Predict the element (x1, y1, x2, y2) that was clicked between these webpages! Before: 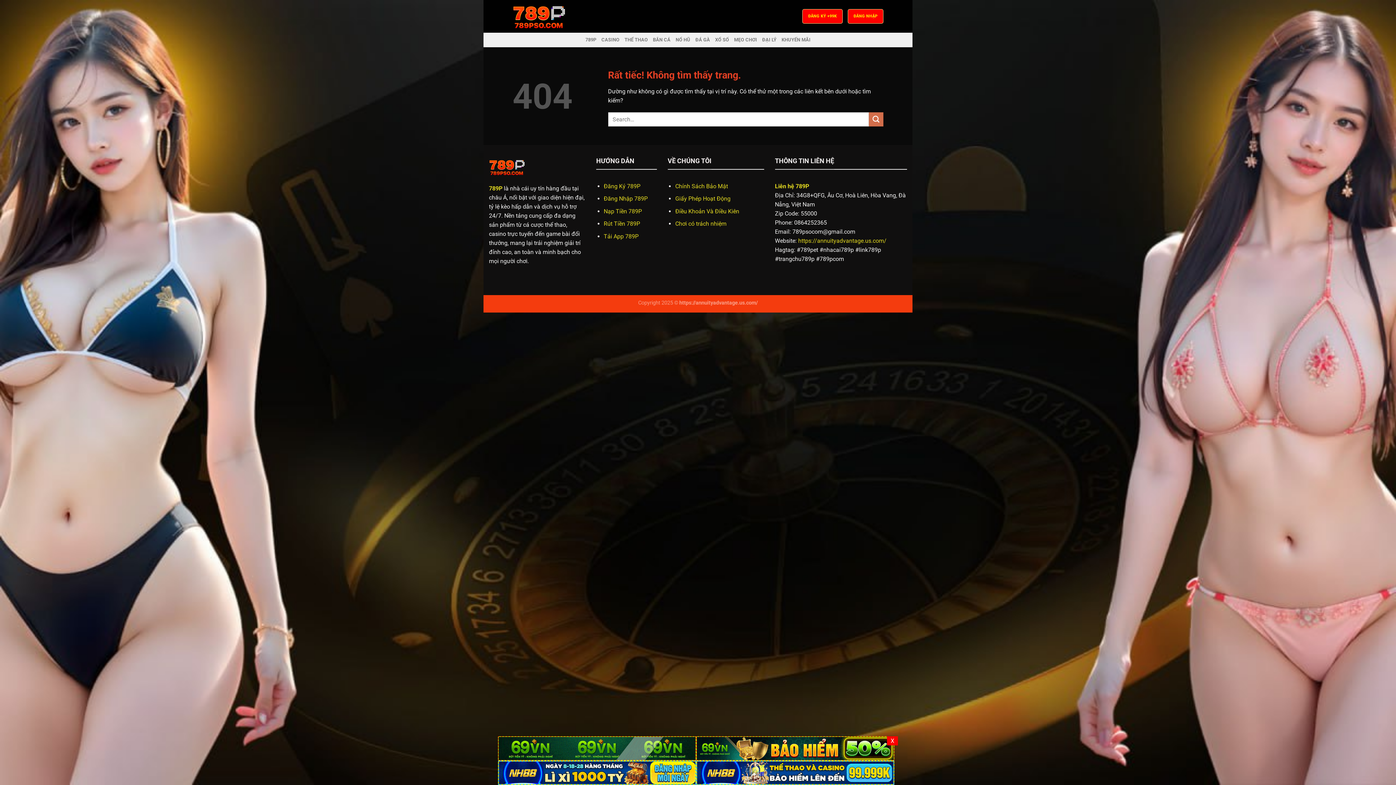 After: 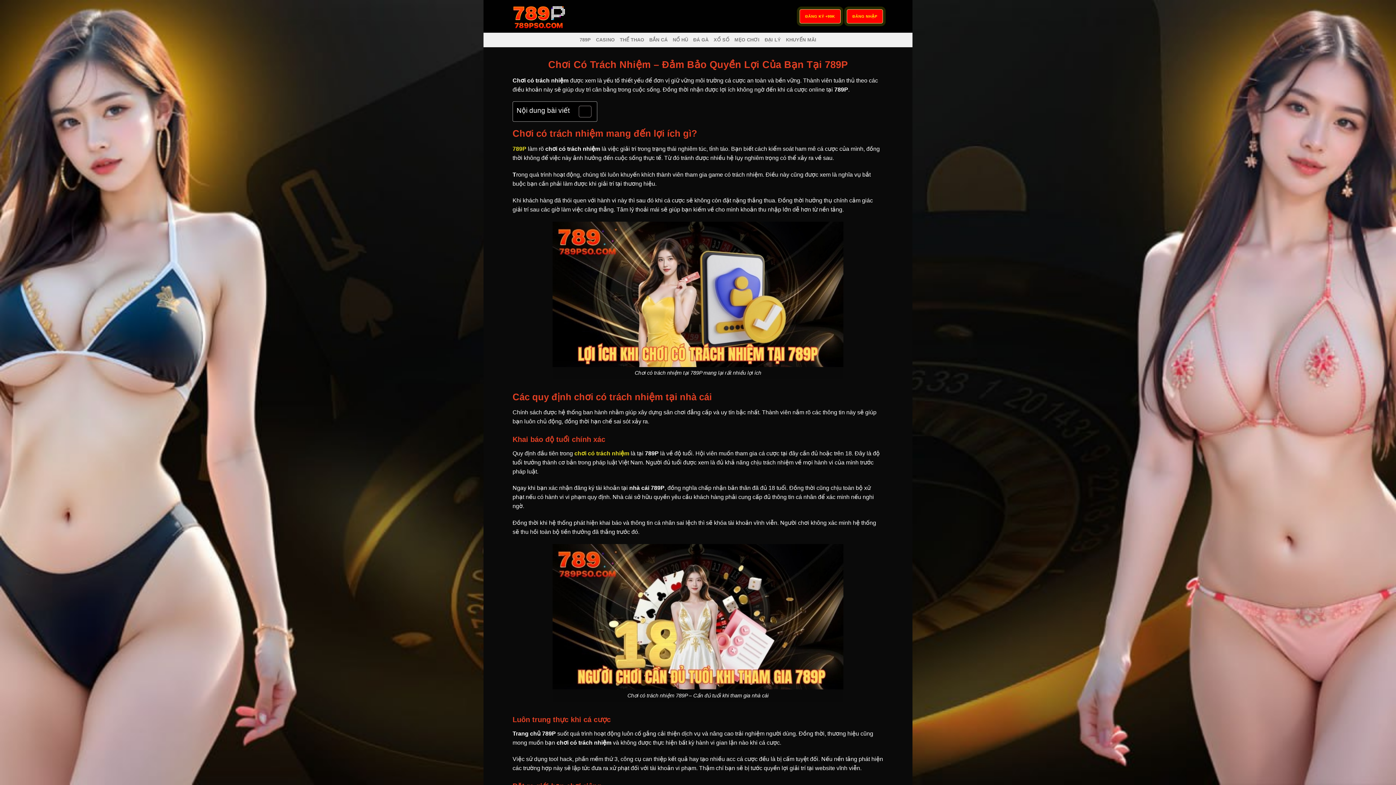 Action: bbox: (675, 220, 726, 227) label: Chơi có trách nhiệm